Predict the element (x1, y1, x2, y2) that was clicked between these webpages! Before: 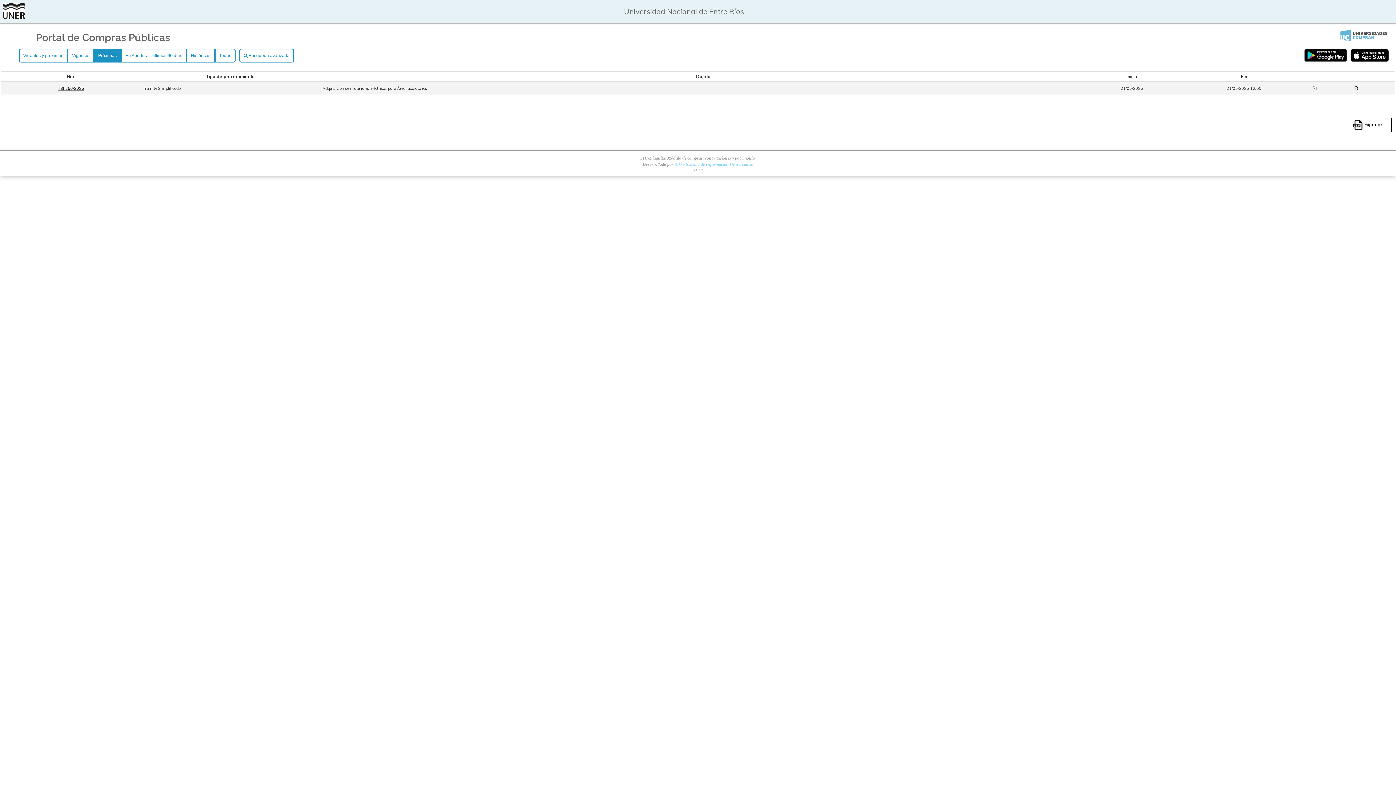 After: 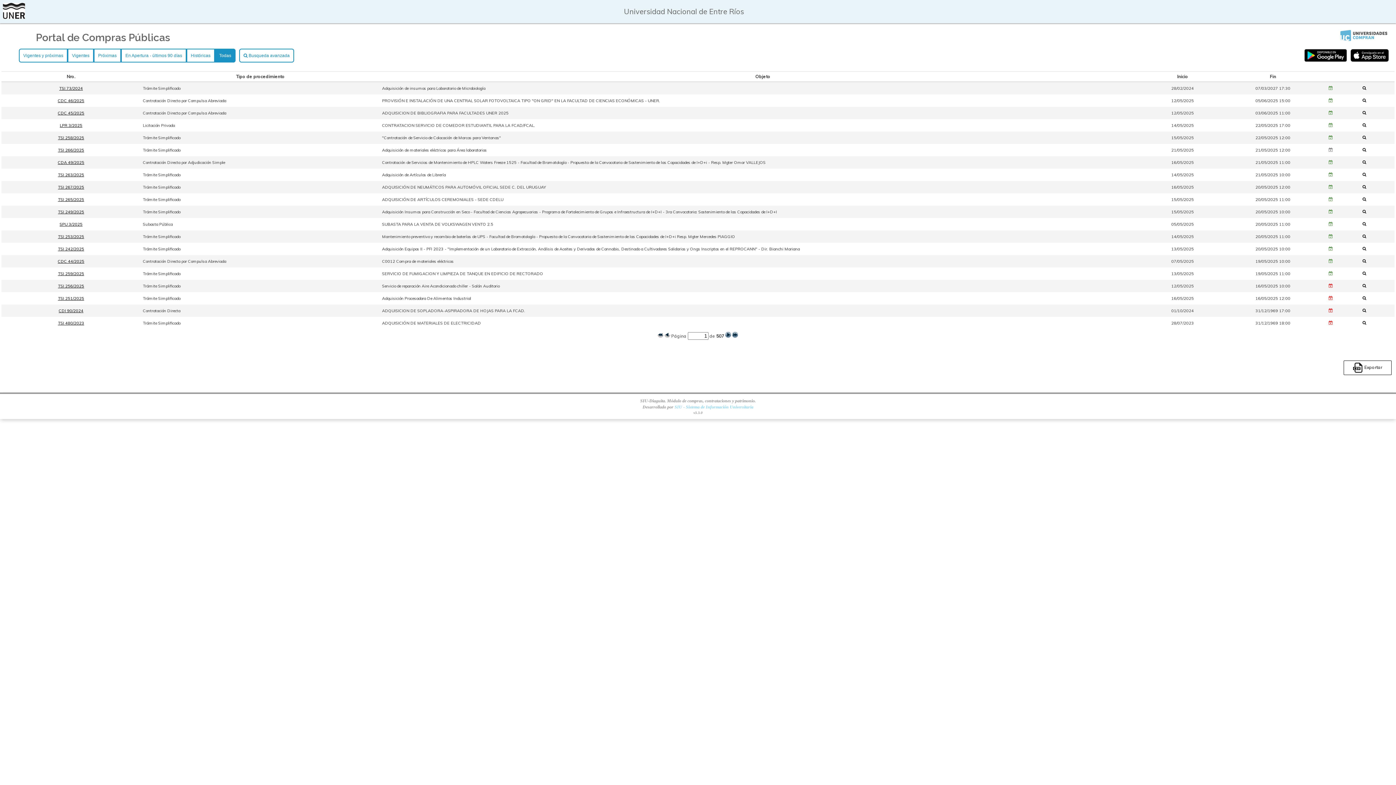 Action: label: Todas bbox: (214, 48, 235, 62)